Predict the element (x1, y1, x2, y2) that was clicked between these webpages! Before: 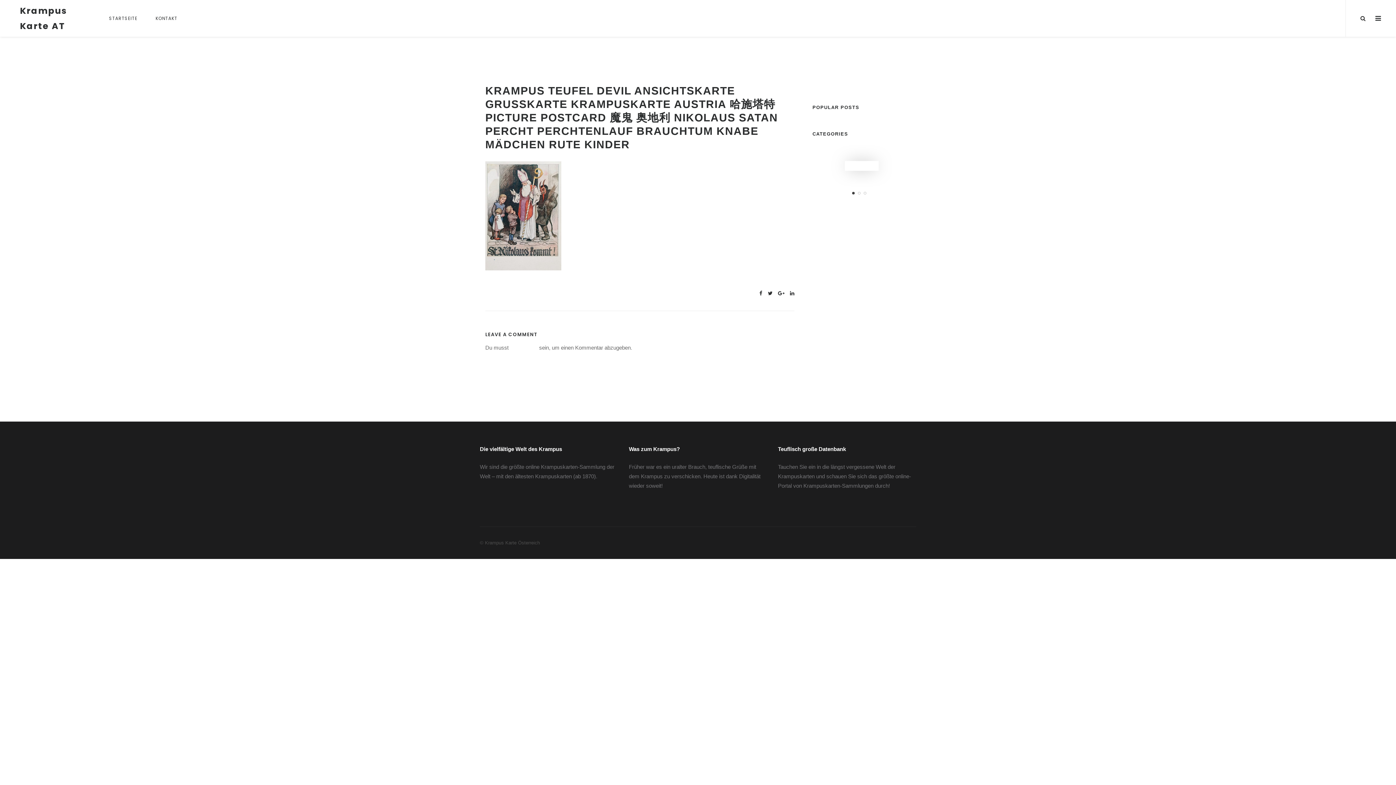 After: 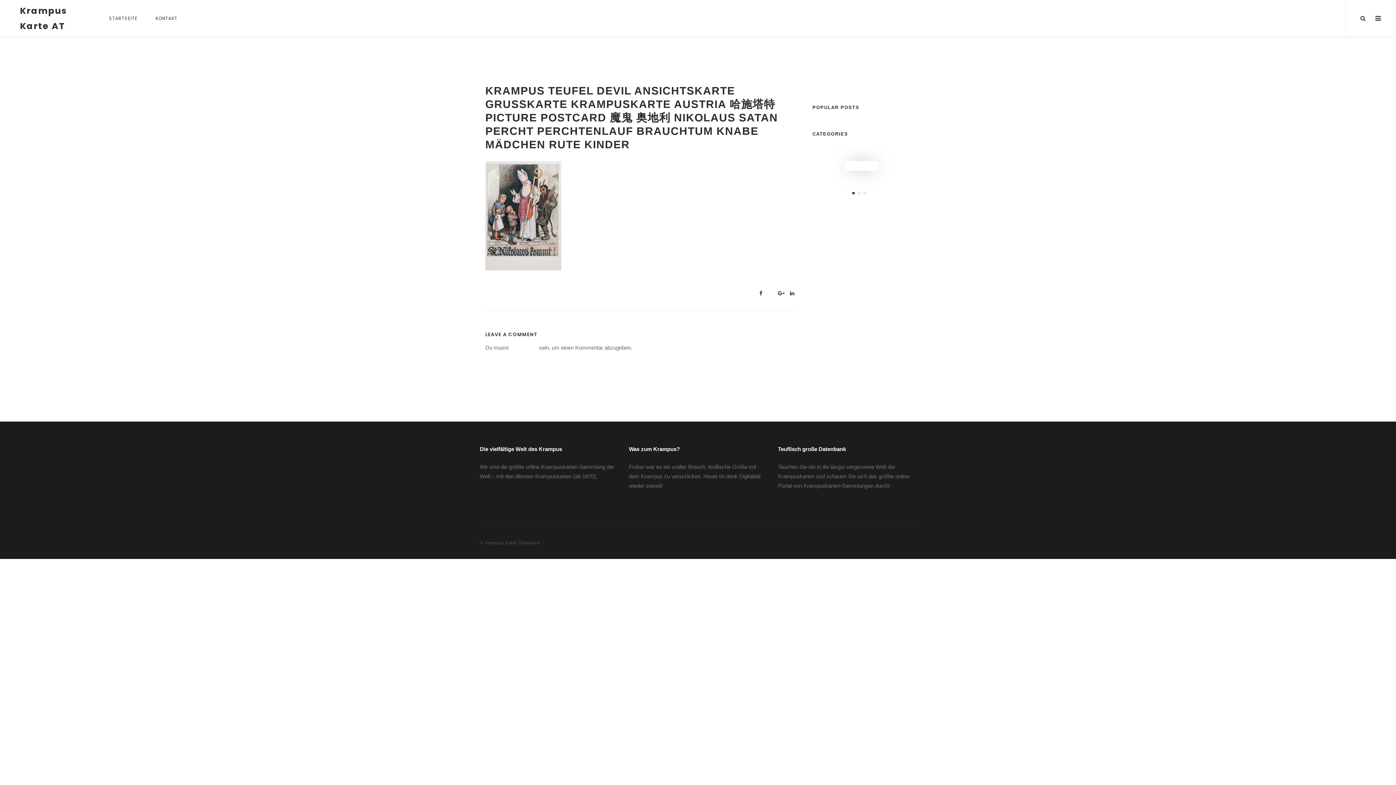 Action: bbox: (768, 290, 772, 296)